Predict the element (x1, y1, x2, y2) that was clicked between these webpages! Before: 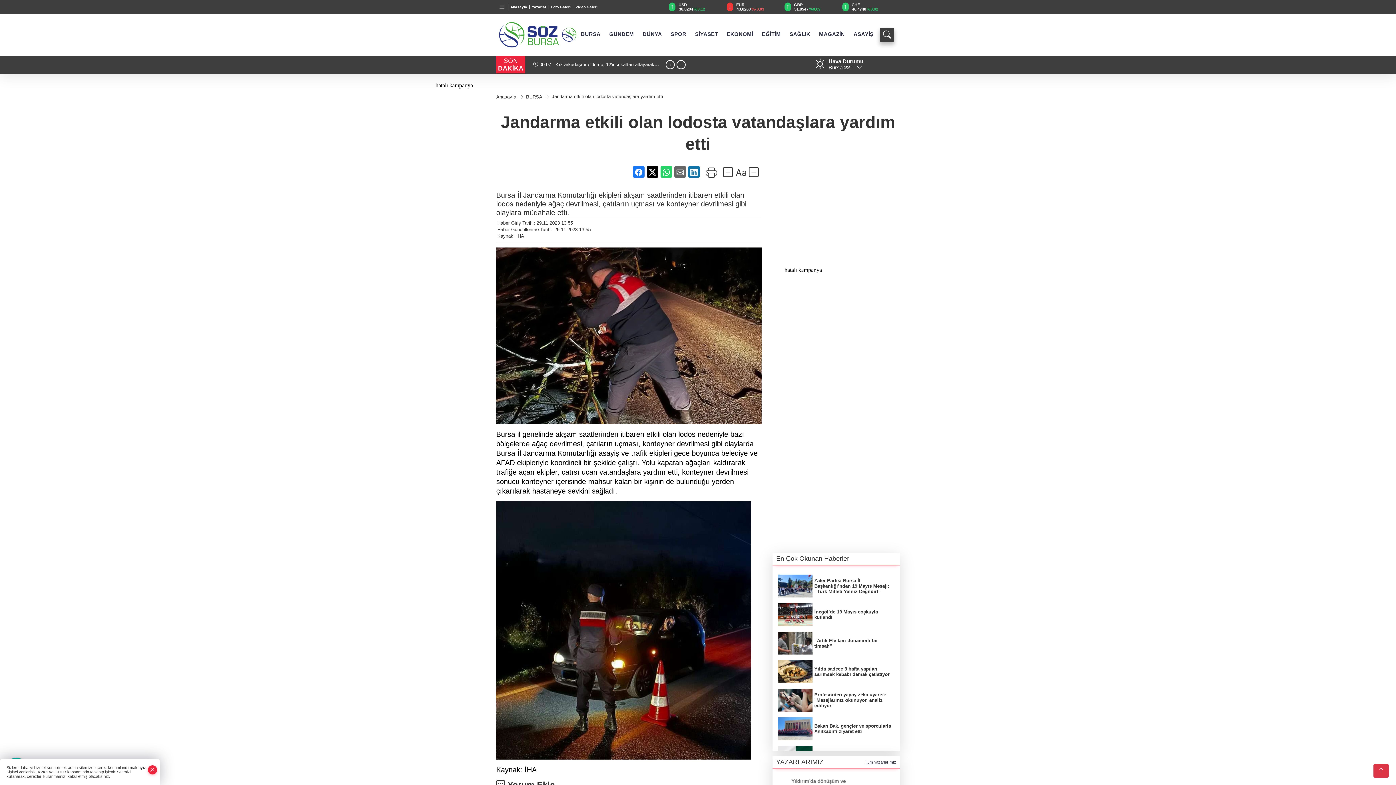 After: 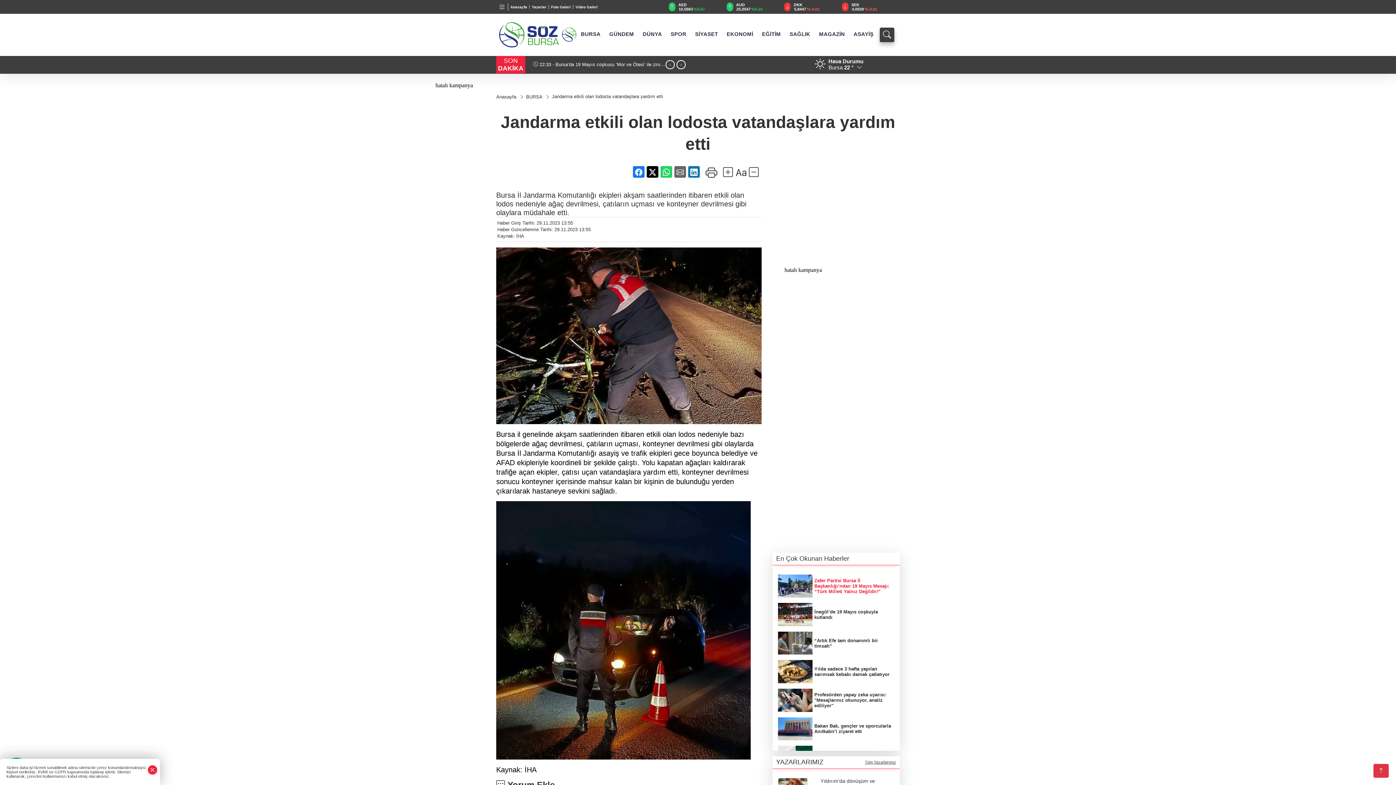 Action: label: Zafer Partisi Bursa İl Başkanlığı’ndan 19 Mayıs Mesajı: “Türk Milleti Yalnız Değildir!” bbox: (778, 574, 894, 597)